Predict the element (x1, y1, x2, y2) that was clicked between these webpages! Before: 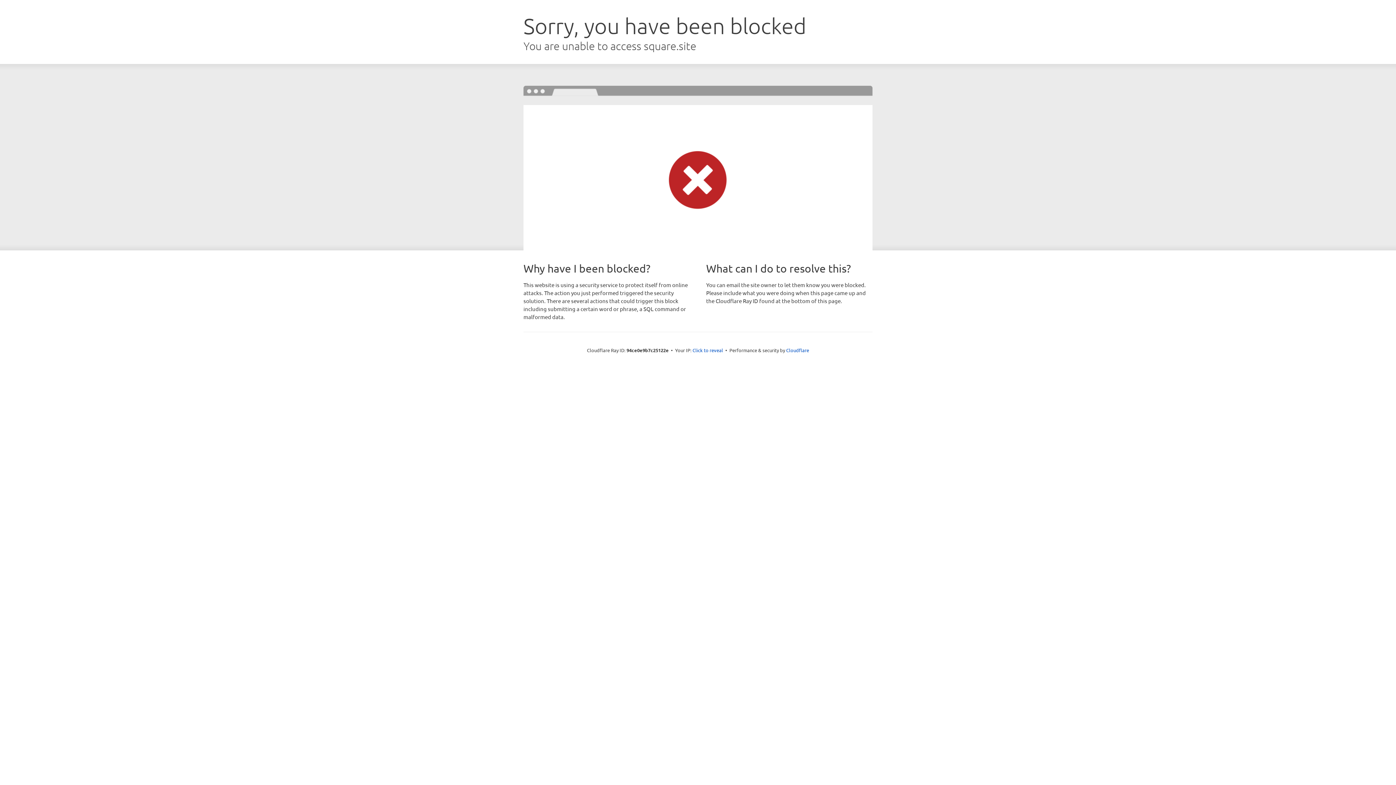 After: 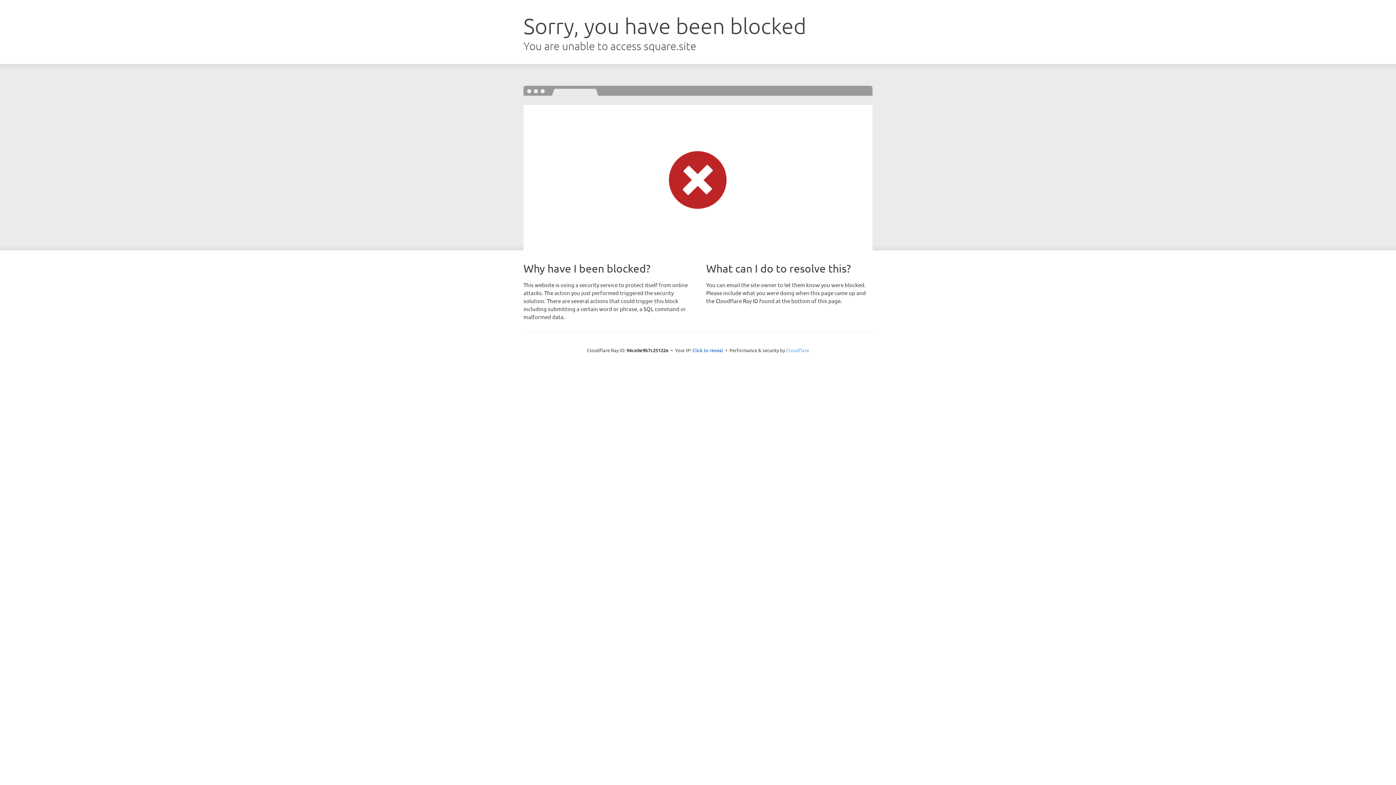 Action: label: Cloudflare bbox: (786, 347, 809, 353)